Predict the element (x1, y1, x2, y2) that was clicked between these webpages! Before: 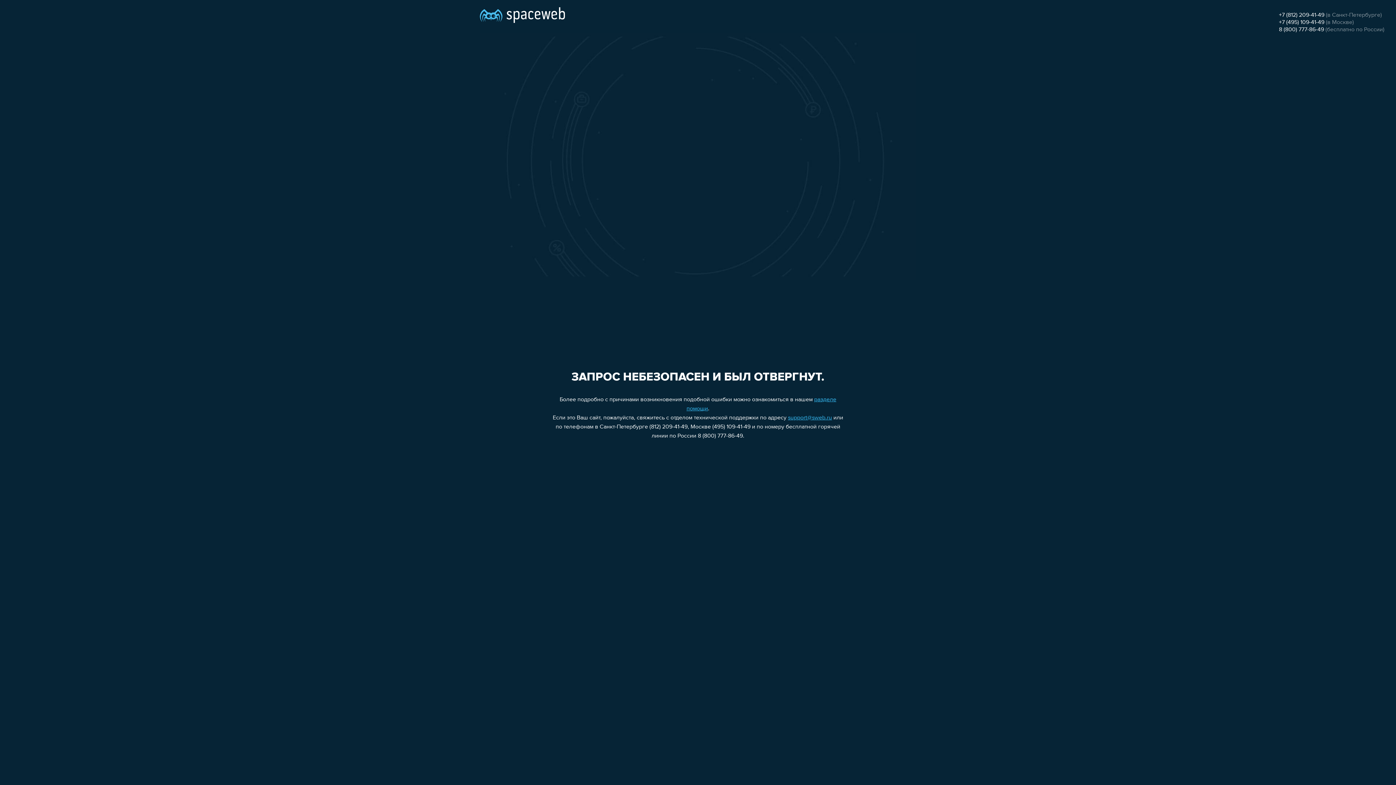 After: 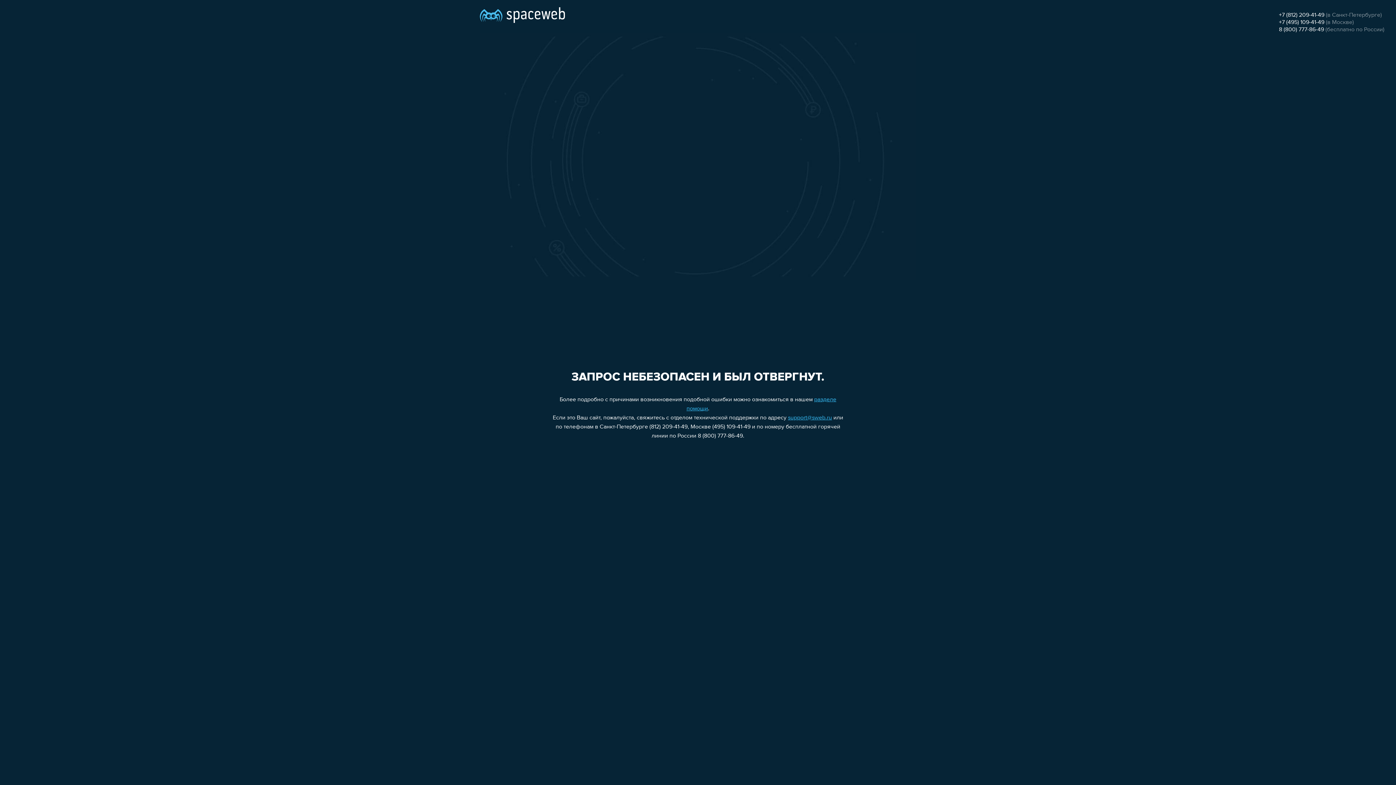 Action: bbox: (1279, 26, 1324, 32) label: 8 (800) 777-86-49